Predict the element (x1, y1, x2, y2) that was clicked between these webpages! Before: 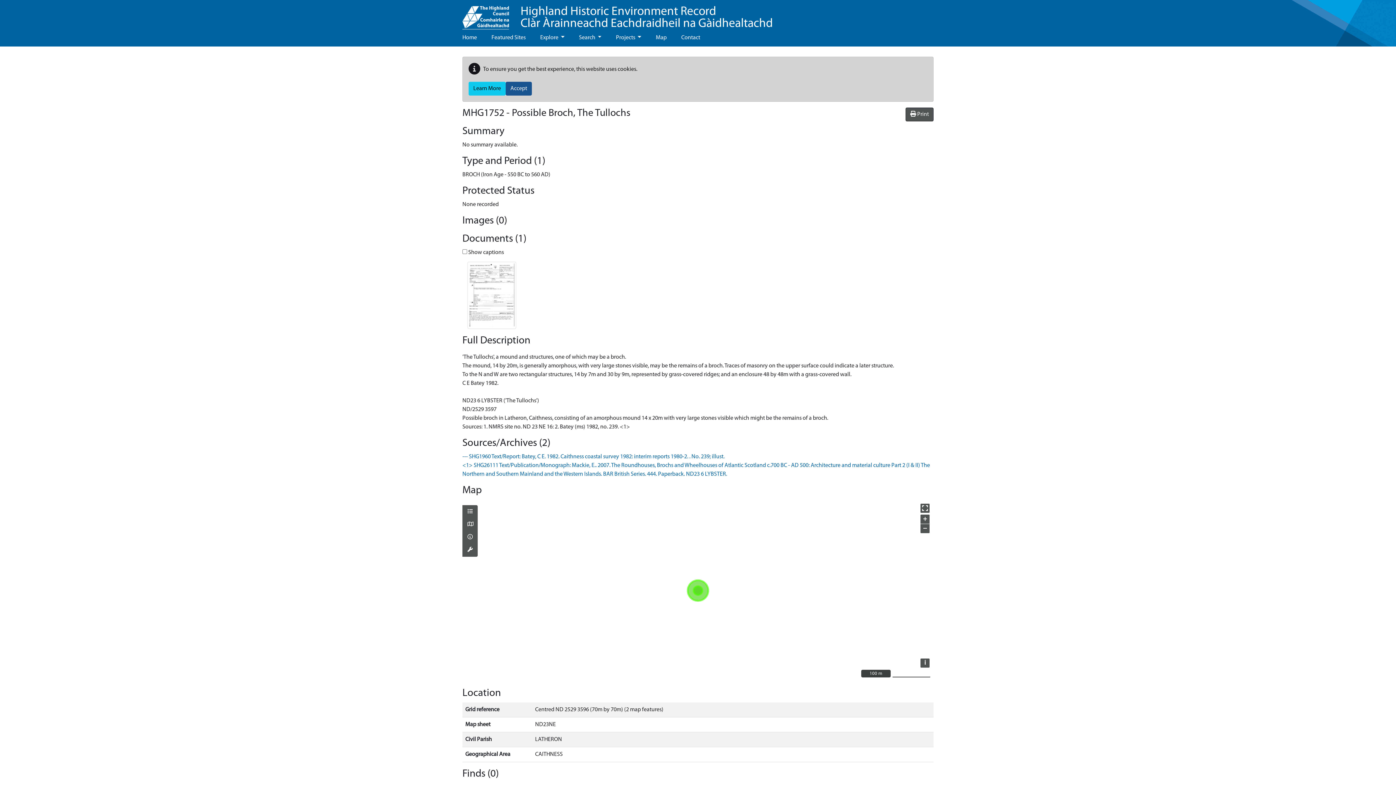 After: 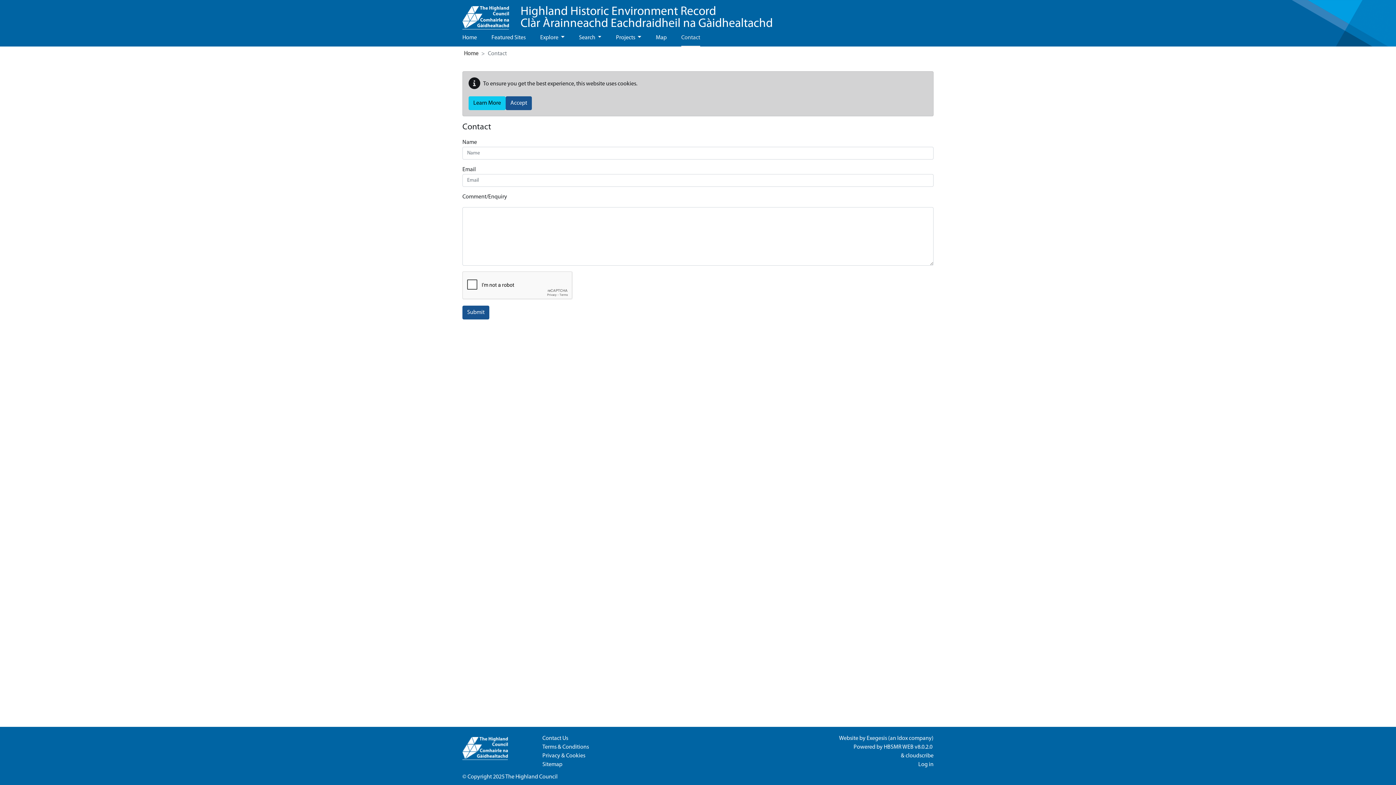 Action: bbox: (681, 29, 700, 46) label: Contact